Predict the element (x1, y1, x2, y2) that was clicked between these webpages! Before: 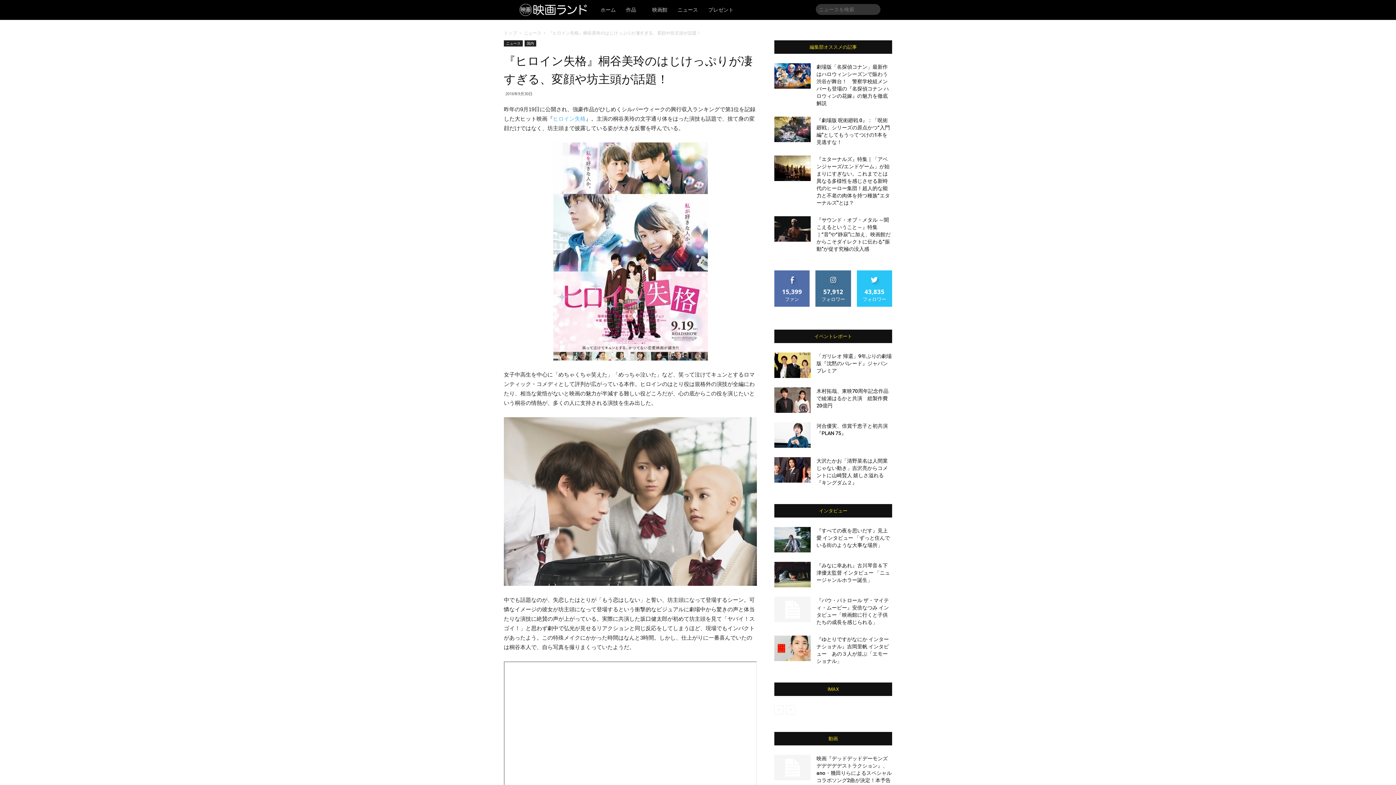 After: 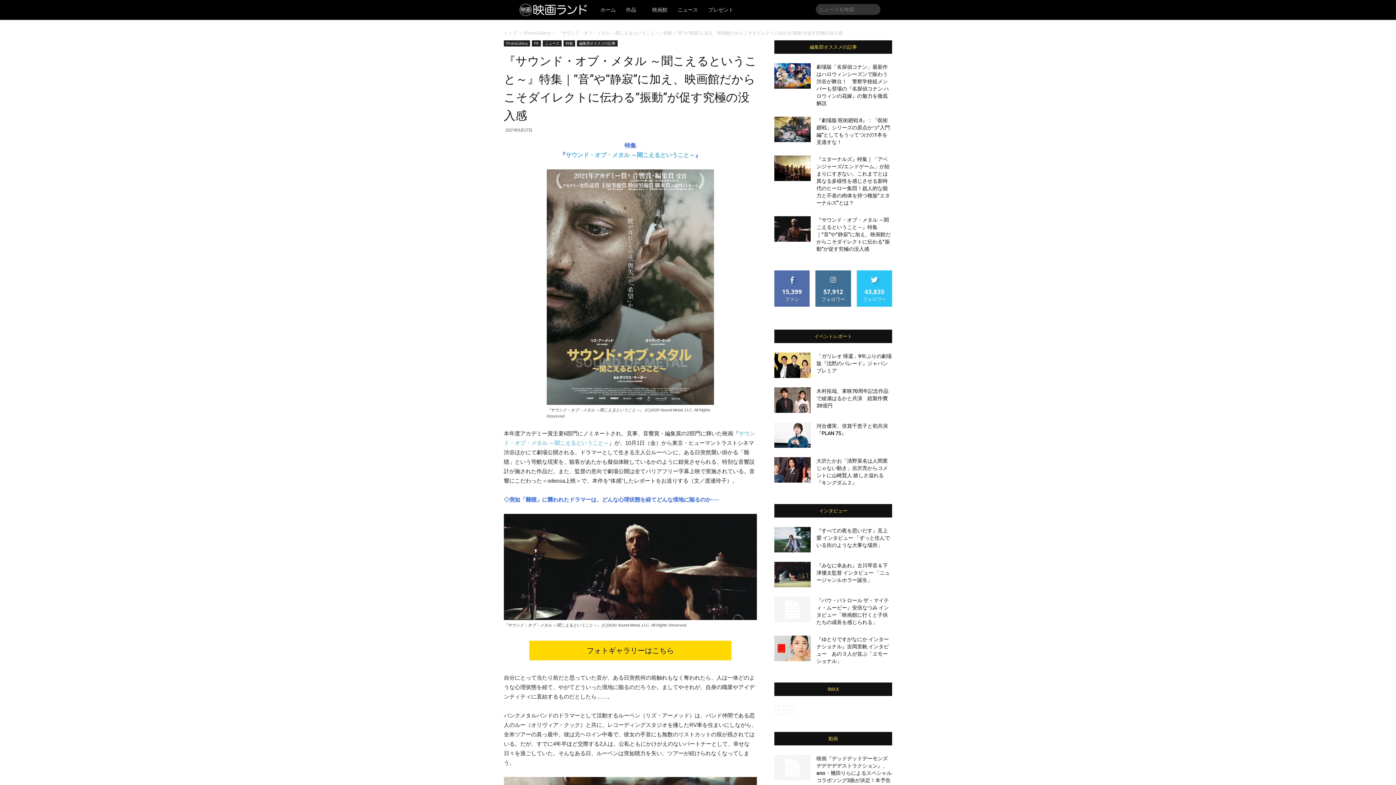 Action: label: 『サウンド・オブ・メタル ～聞こえるということ～』特集｜“音”や“静寂”に加え、映画館だからこそダイレクトに伝わる“振動”が促す究極の没入感 bbox: (816, 217, 890, 252)